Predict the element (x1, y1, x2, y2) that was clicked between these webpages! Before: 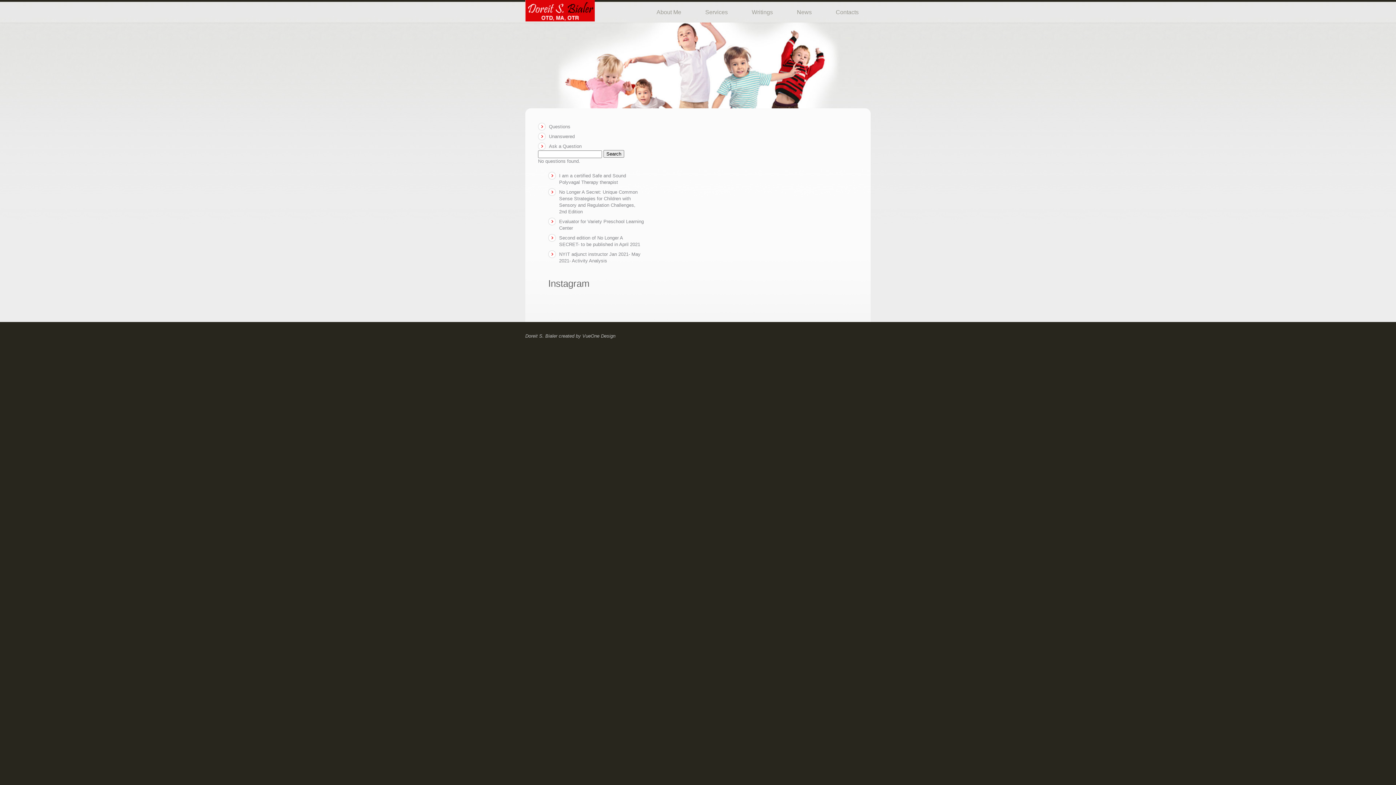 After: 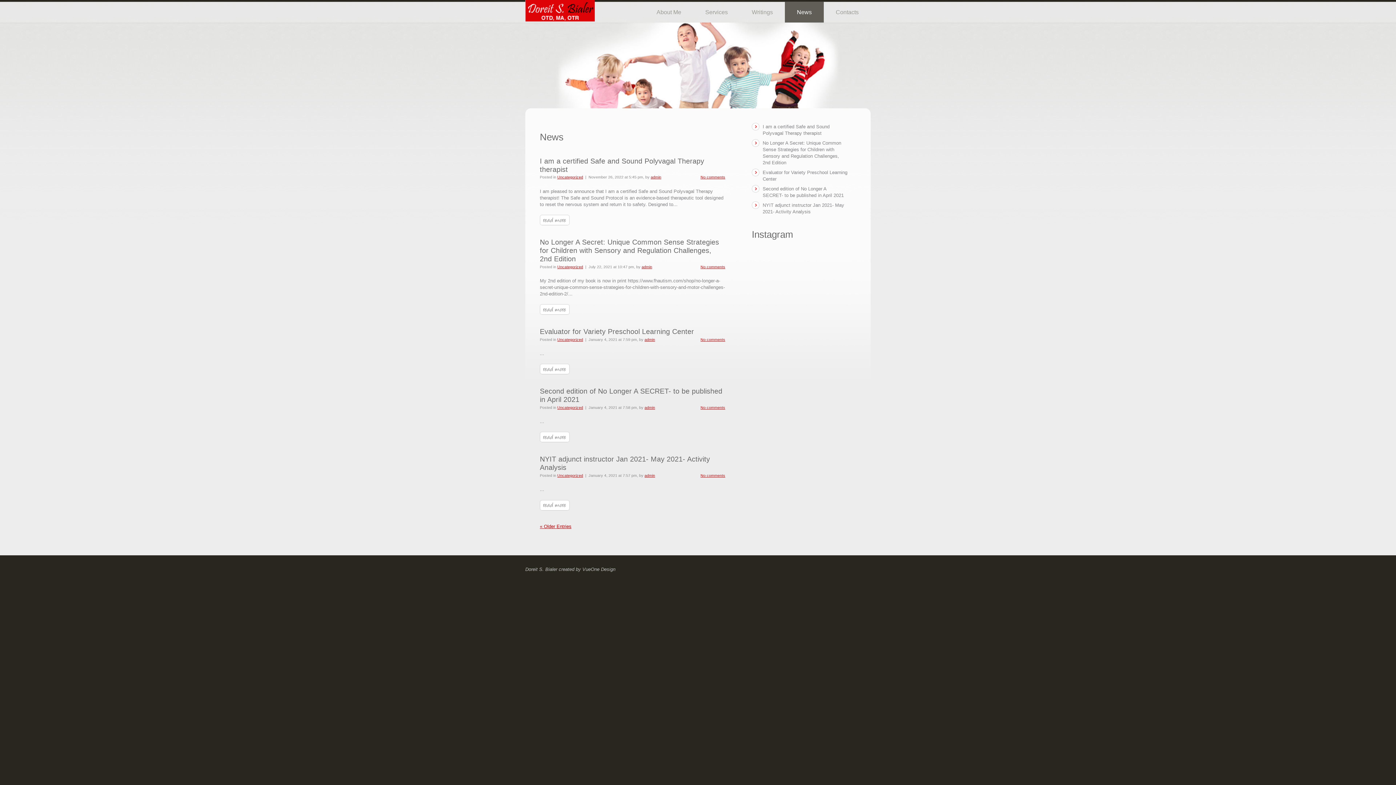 Action: bbox: (785, 1, 824, 22) label: News